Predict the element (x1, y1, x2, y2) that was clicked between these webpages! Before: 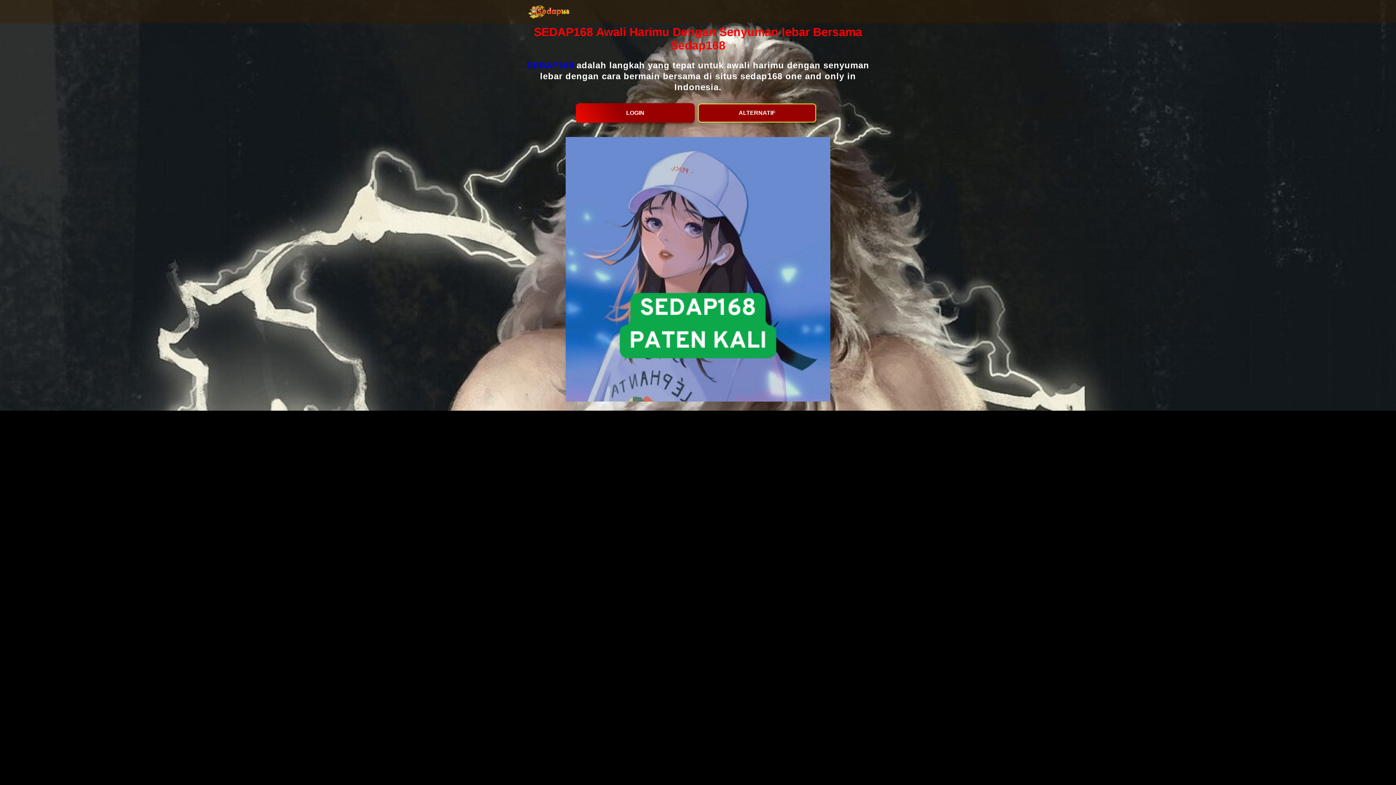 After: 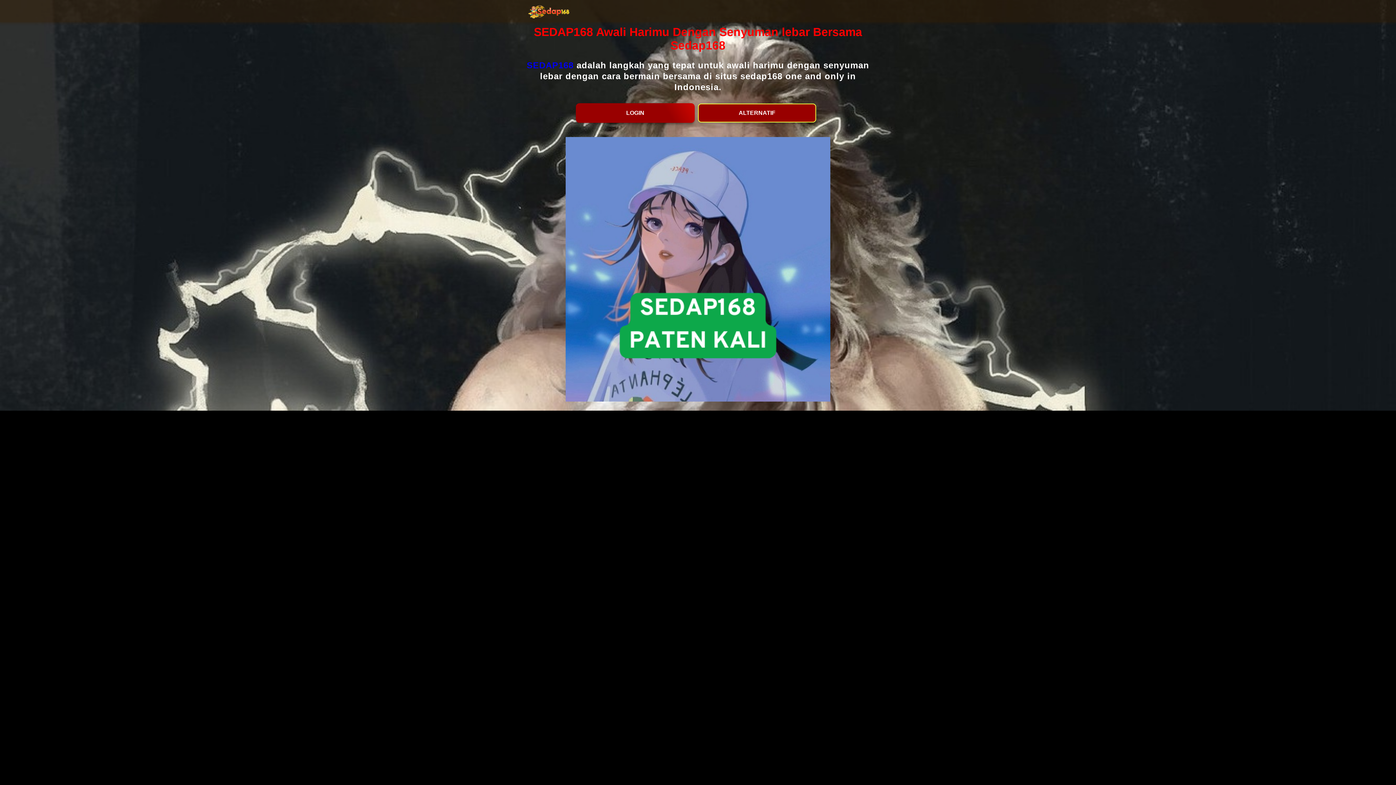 Action: bbox: (521, 3, 577, 18)